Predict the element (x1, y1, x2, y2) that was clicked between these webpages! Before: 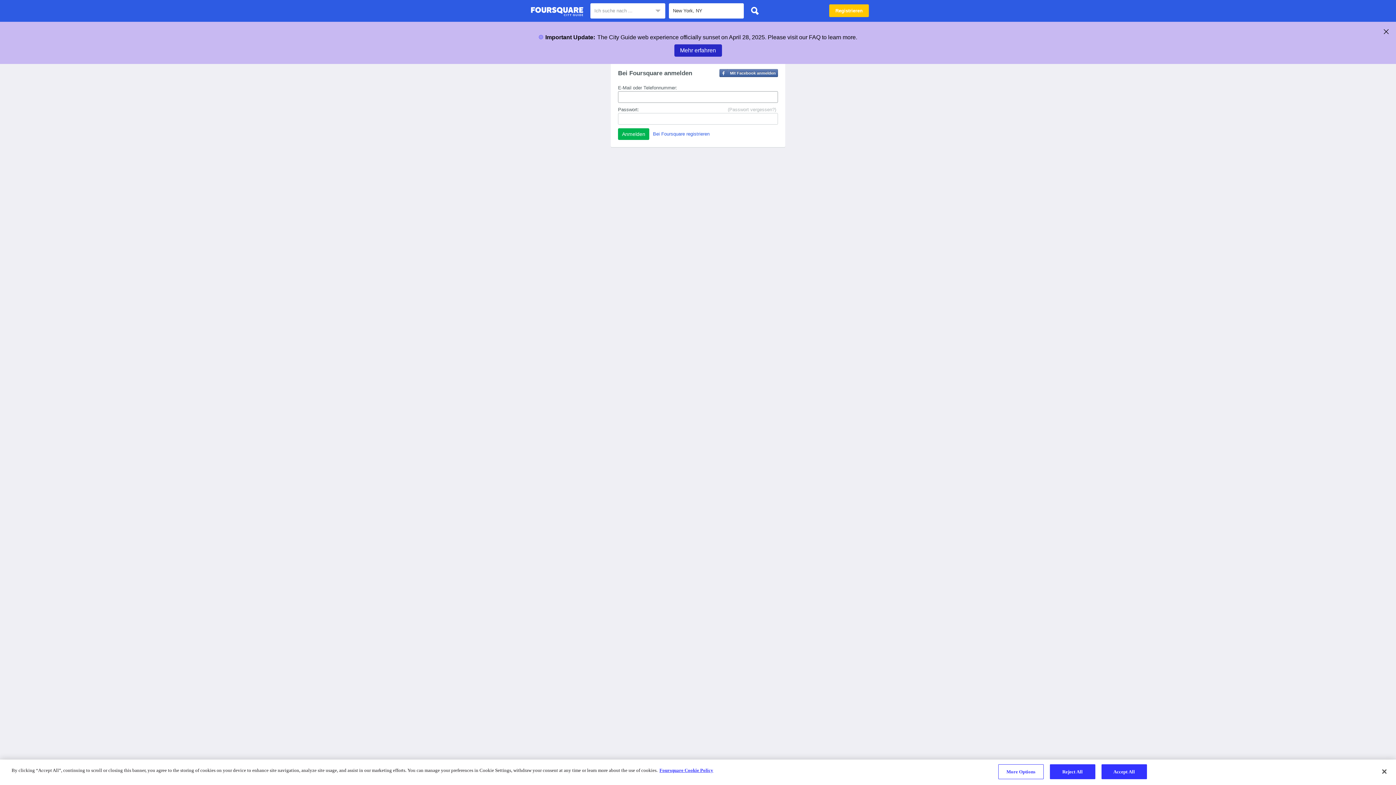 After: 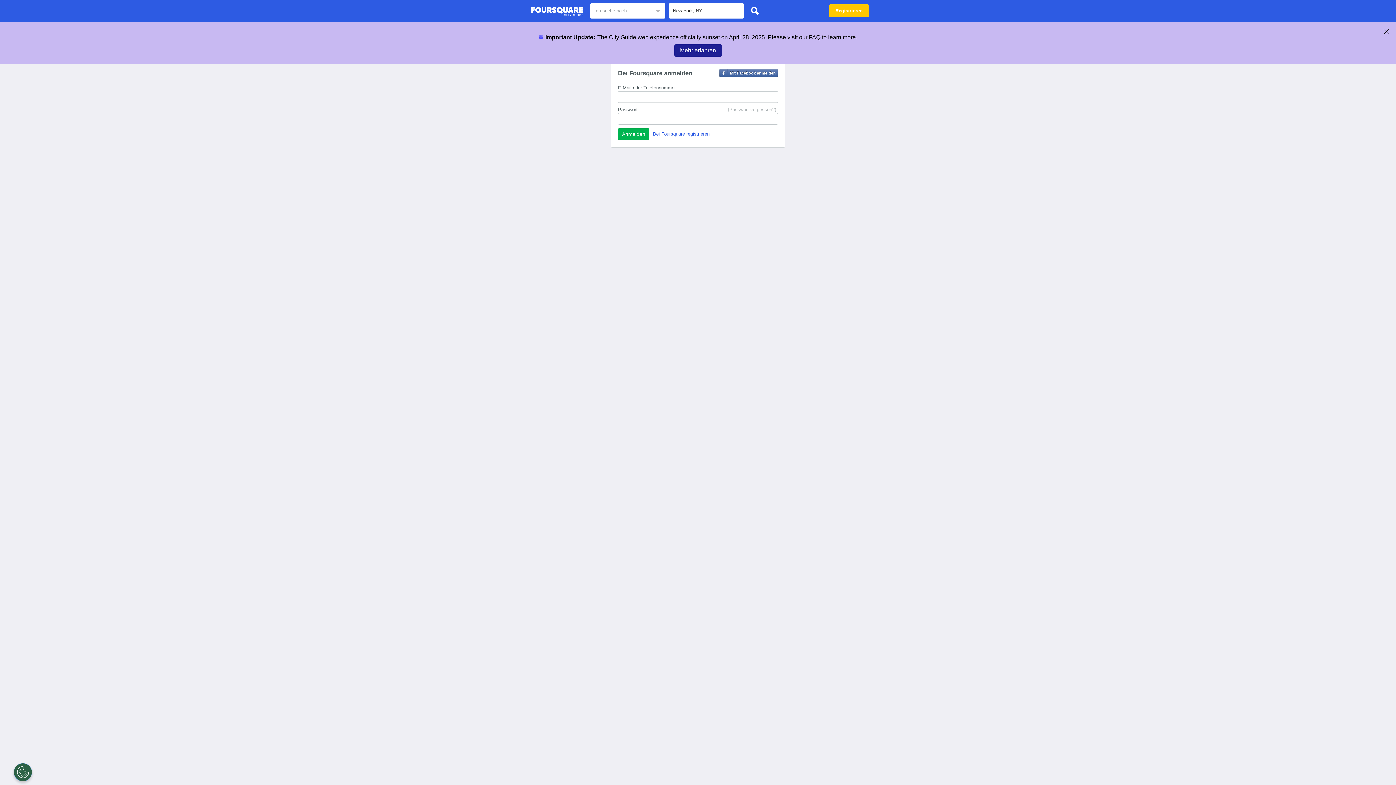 Action: bbox: (674, 44, 722, 56) label: Mehr erfahren